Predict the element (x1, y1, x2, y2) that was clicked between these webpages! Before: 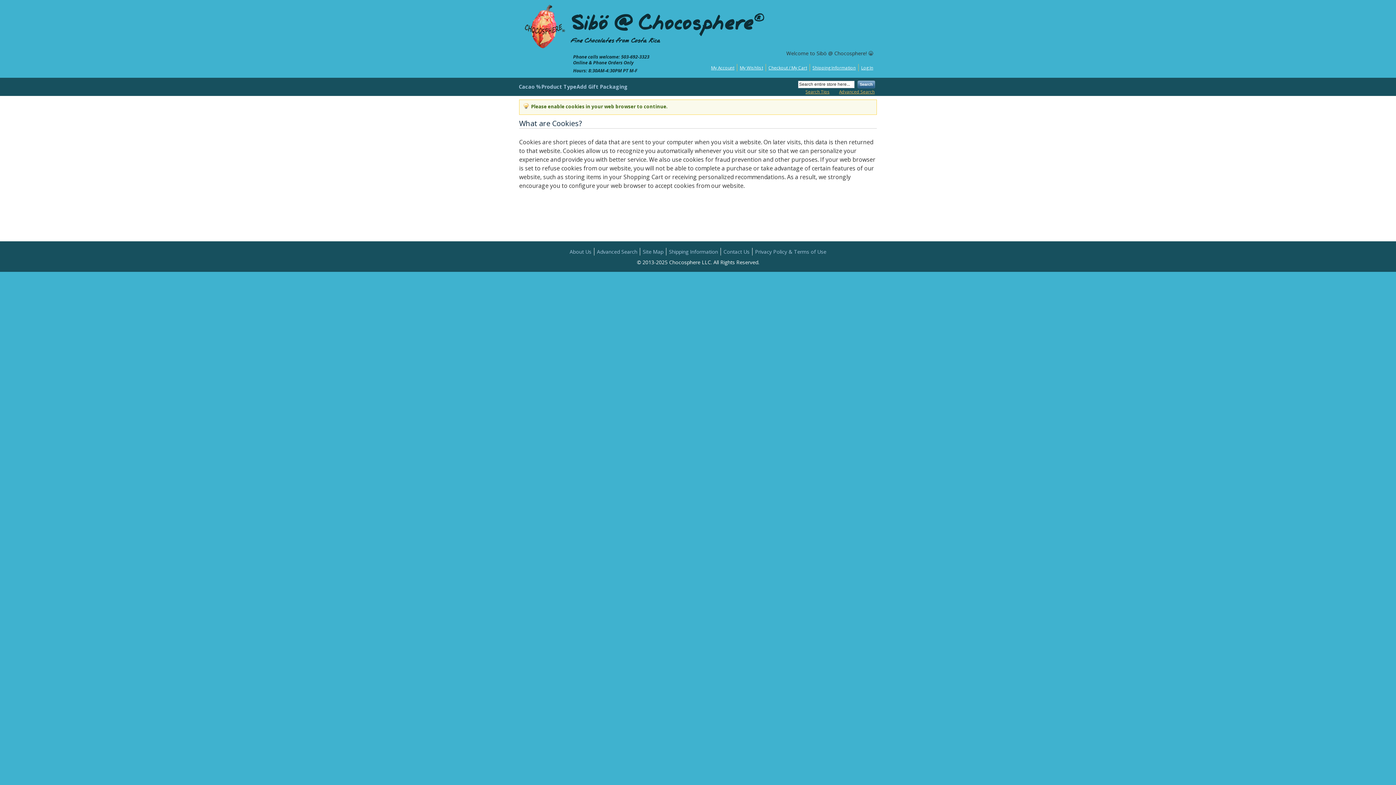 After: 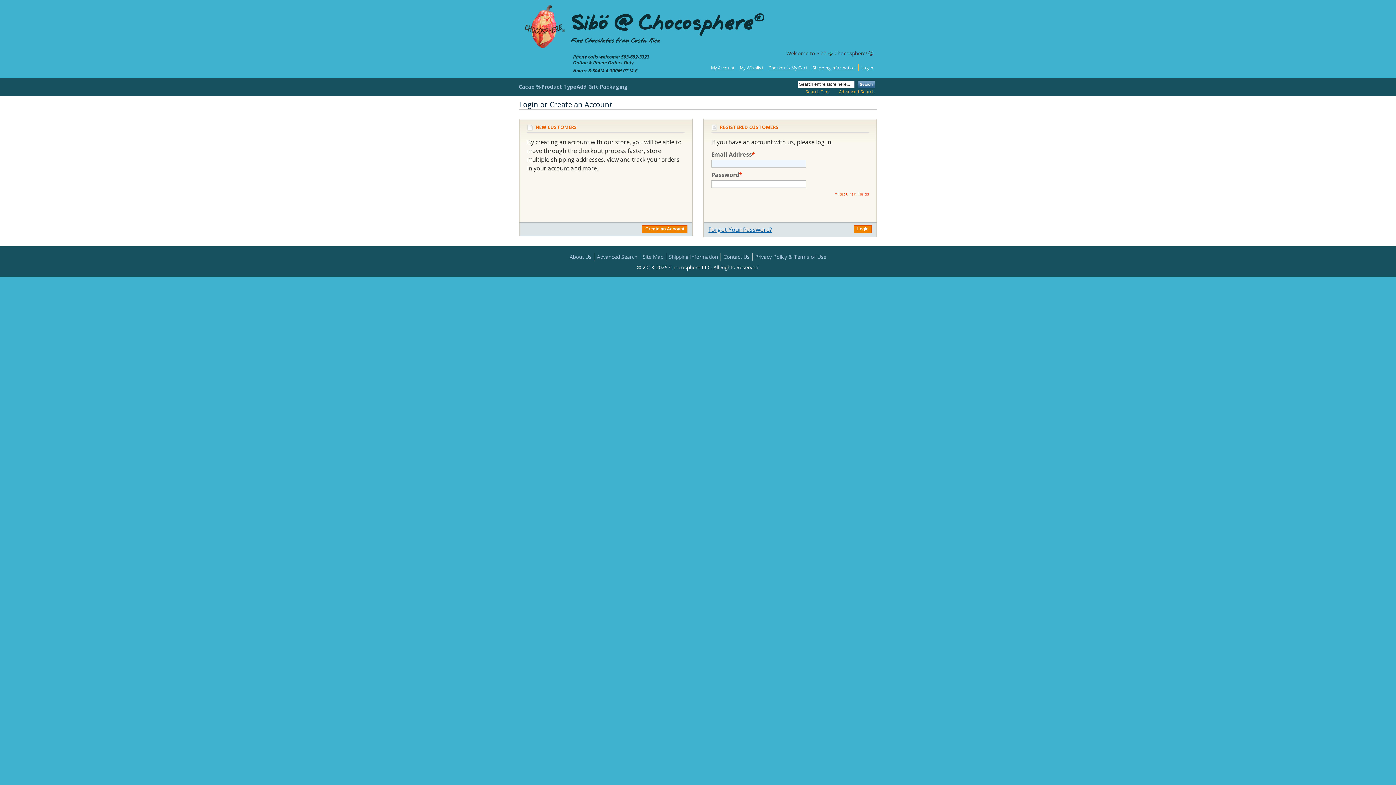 Action: bbox: (739, 64, 763, 70) label: My Wishlist